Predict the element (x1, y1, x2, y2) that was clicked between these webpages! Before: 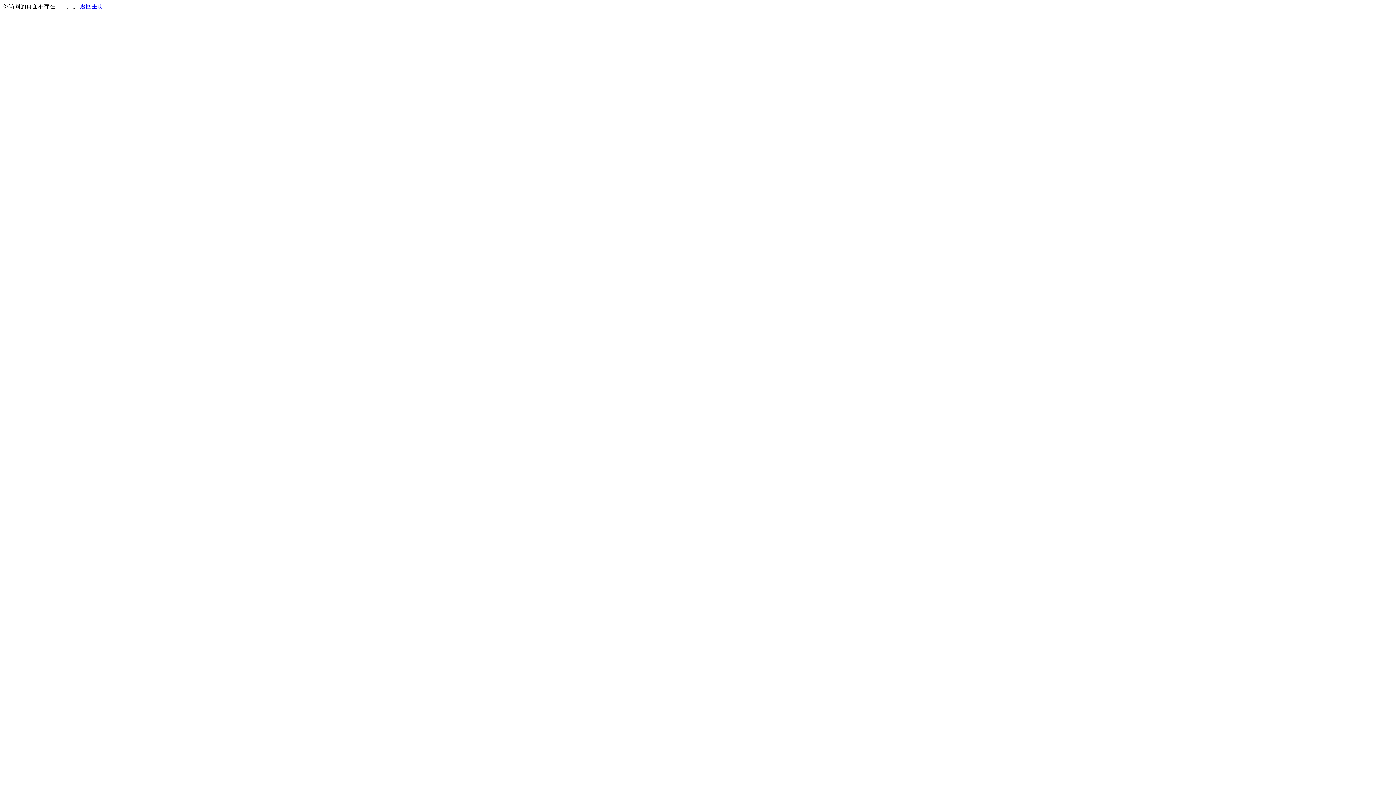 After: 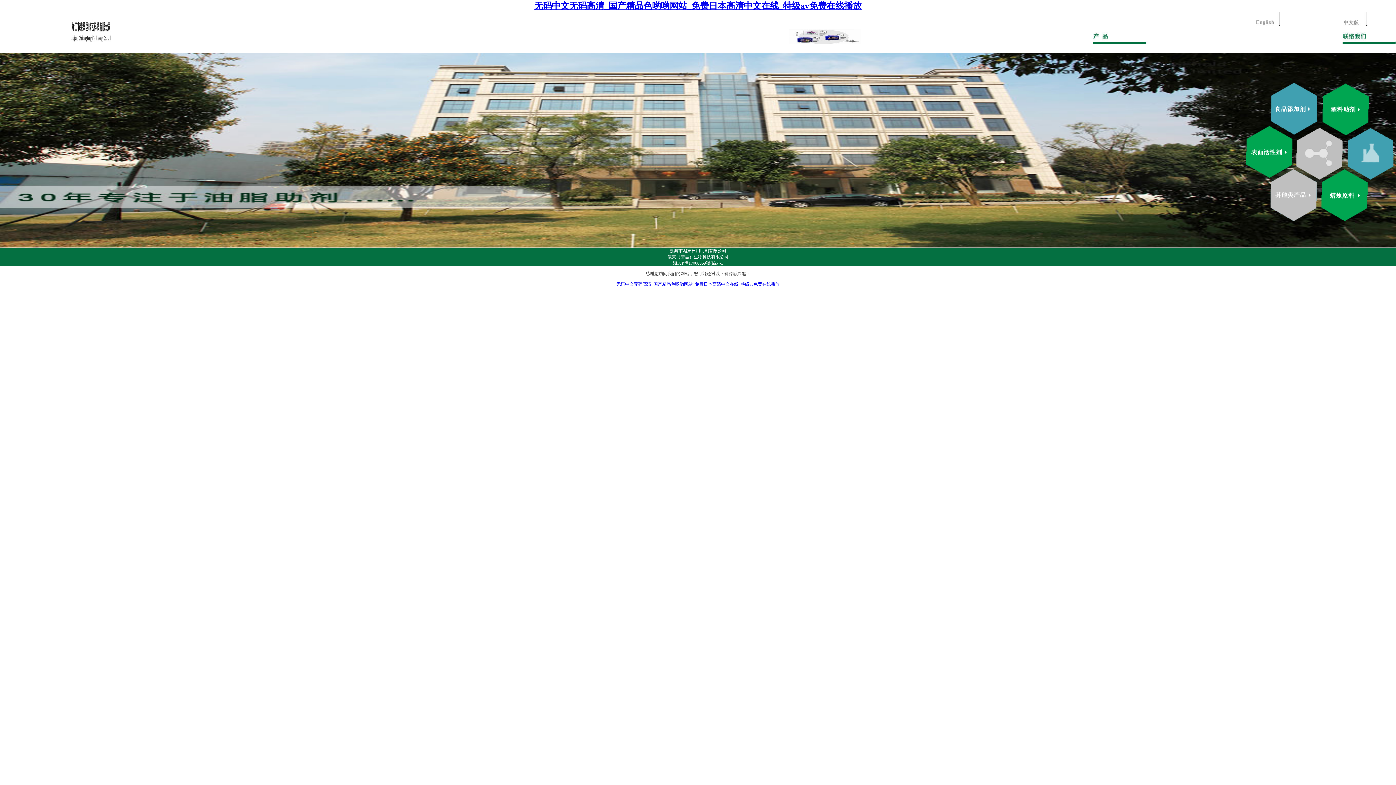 Action: bbox: (80, 3, 103, 9) label: 返回主页